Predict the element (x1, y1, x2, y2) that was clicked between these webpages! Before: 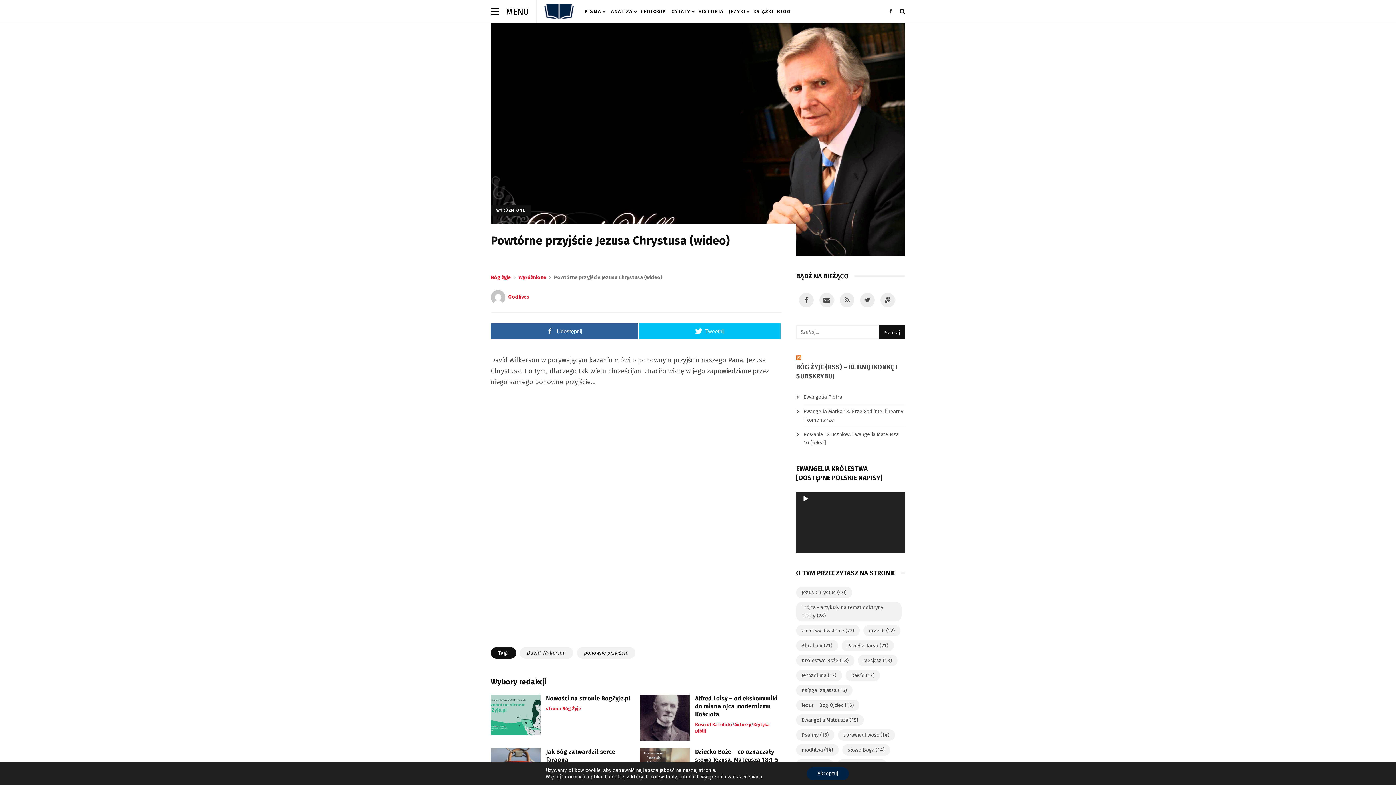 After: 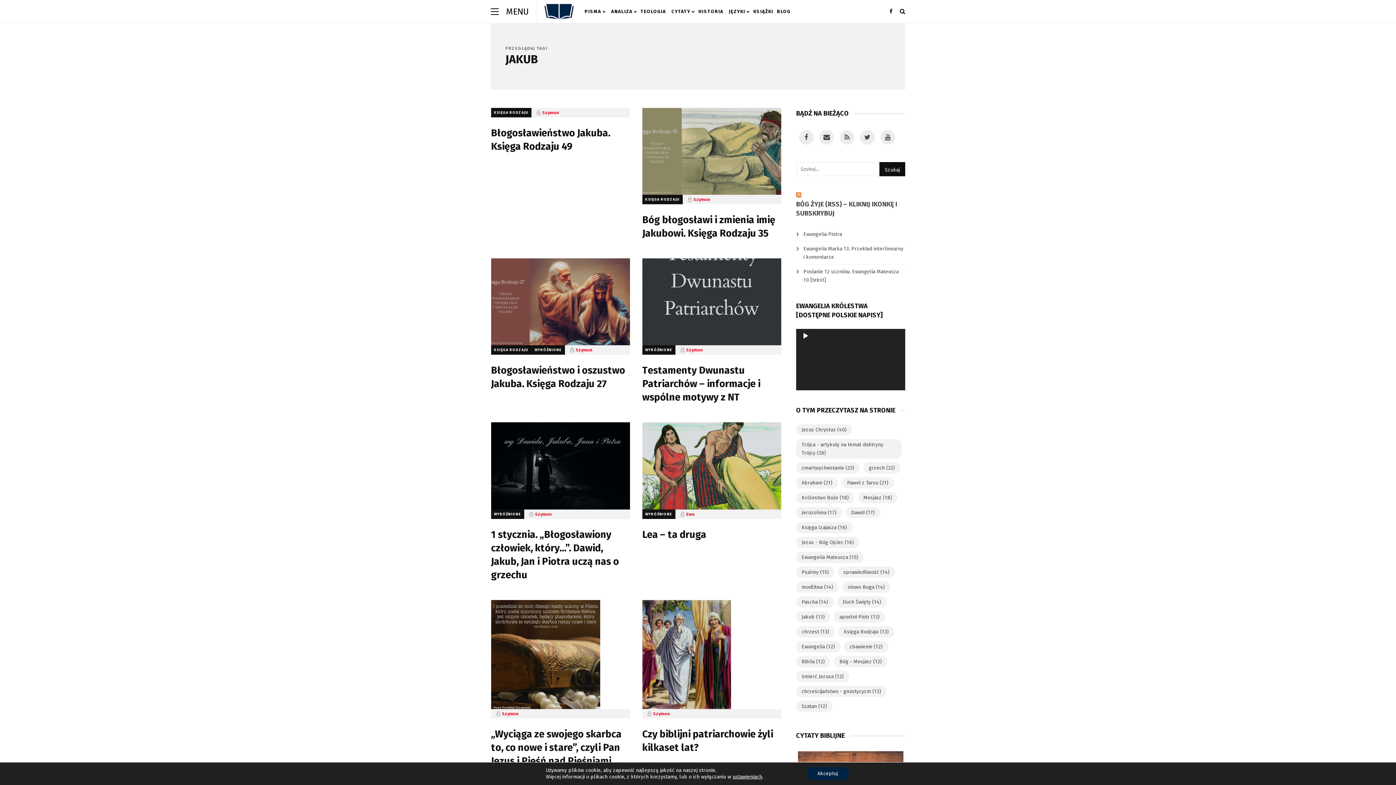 Action: label: Jakub (13 elementów) bbox: (796, 774, 830, 785)